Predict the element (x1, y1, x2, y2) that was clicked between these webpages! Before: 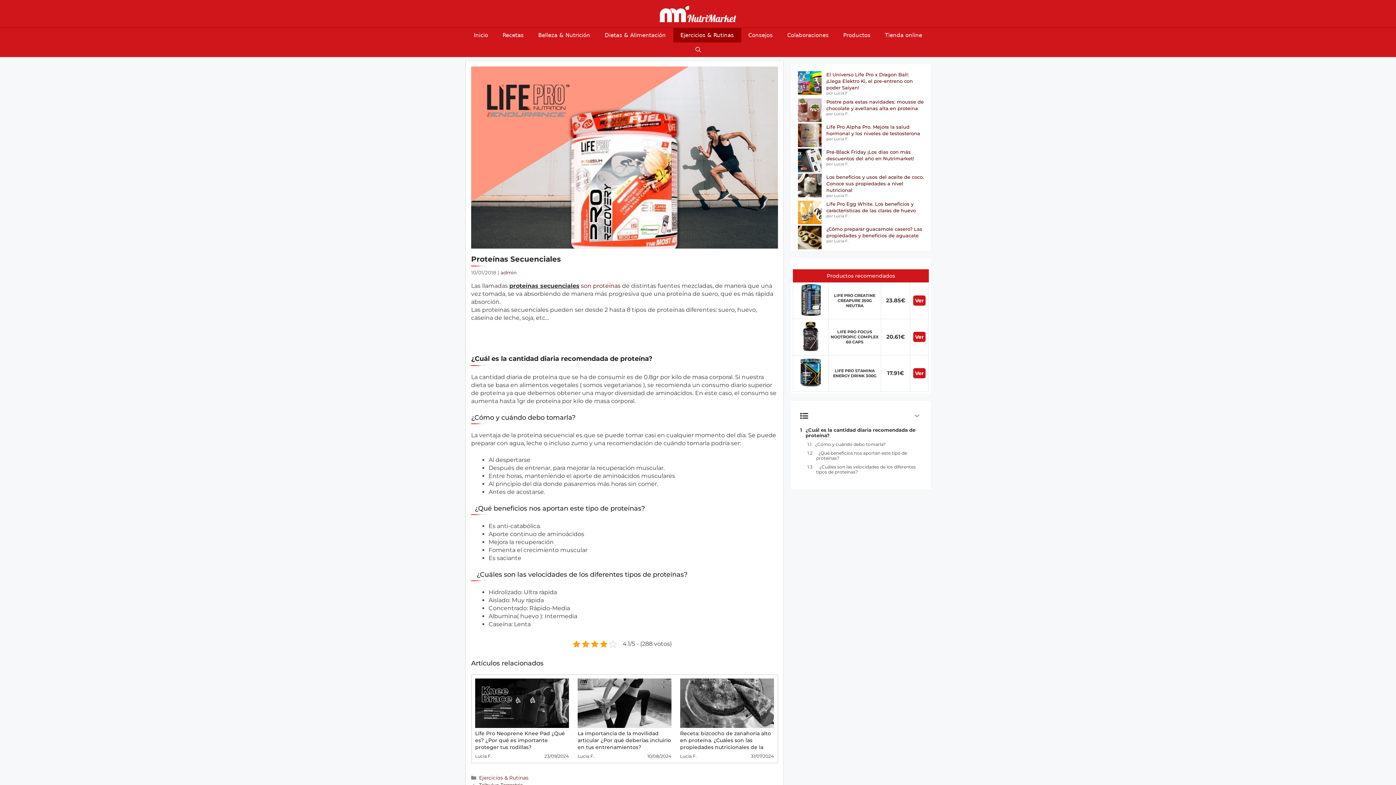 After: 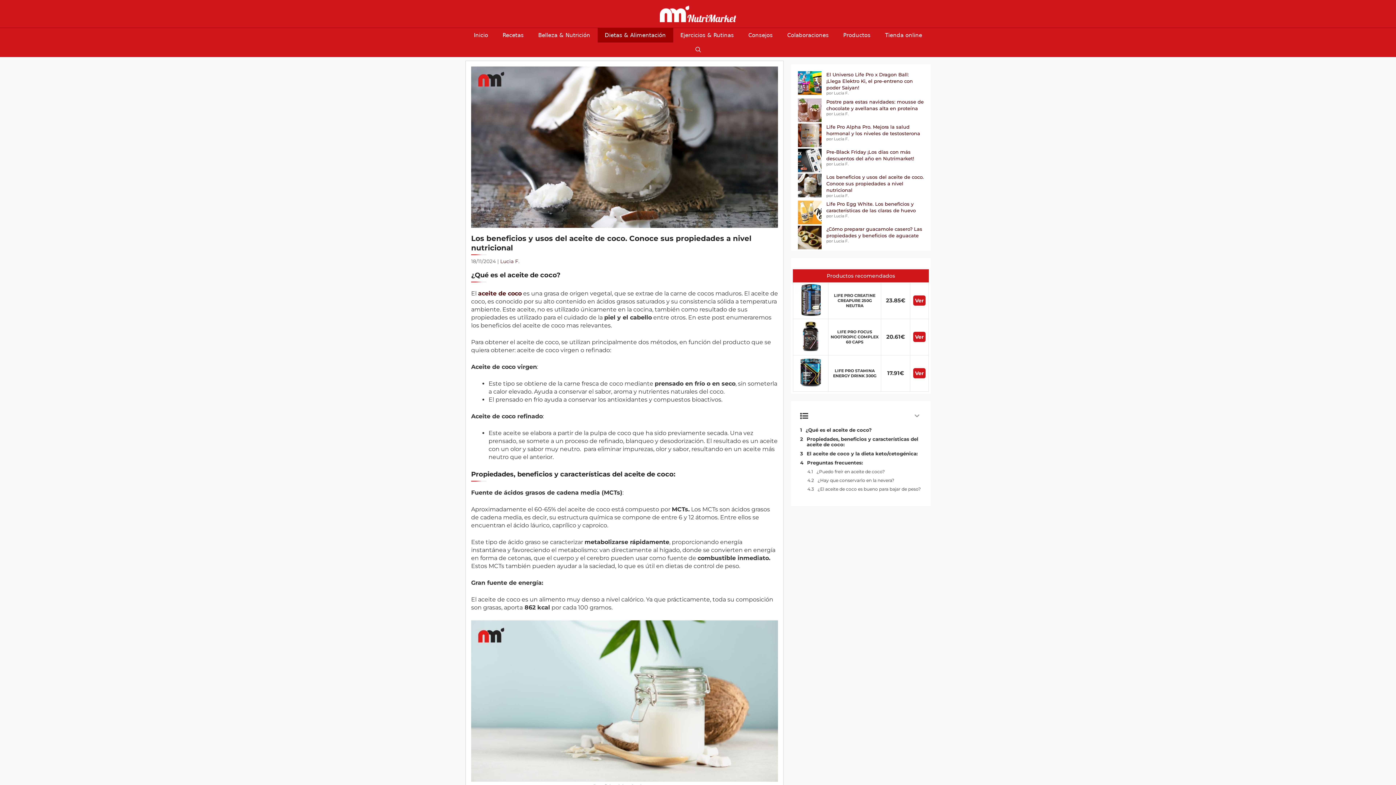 Action: bbox: (826, 174, 924, 192) label: Los beneficios y usos del aceite de coco. Conoce sus propiedades a nivel nutricional